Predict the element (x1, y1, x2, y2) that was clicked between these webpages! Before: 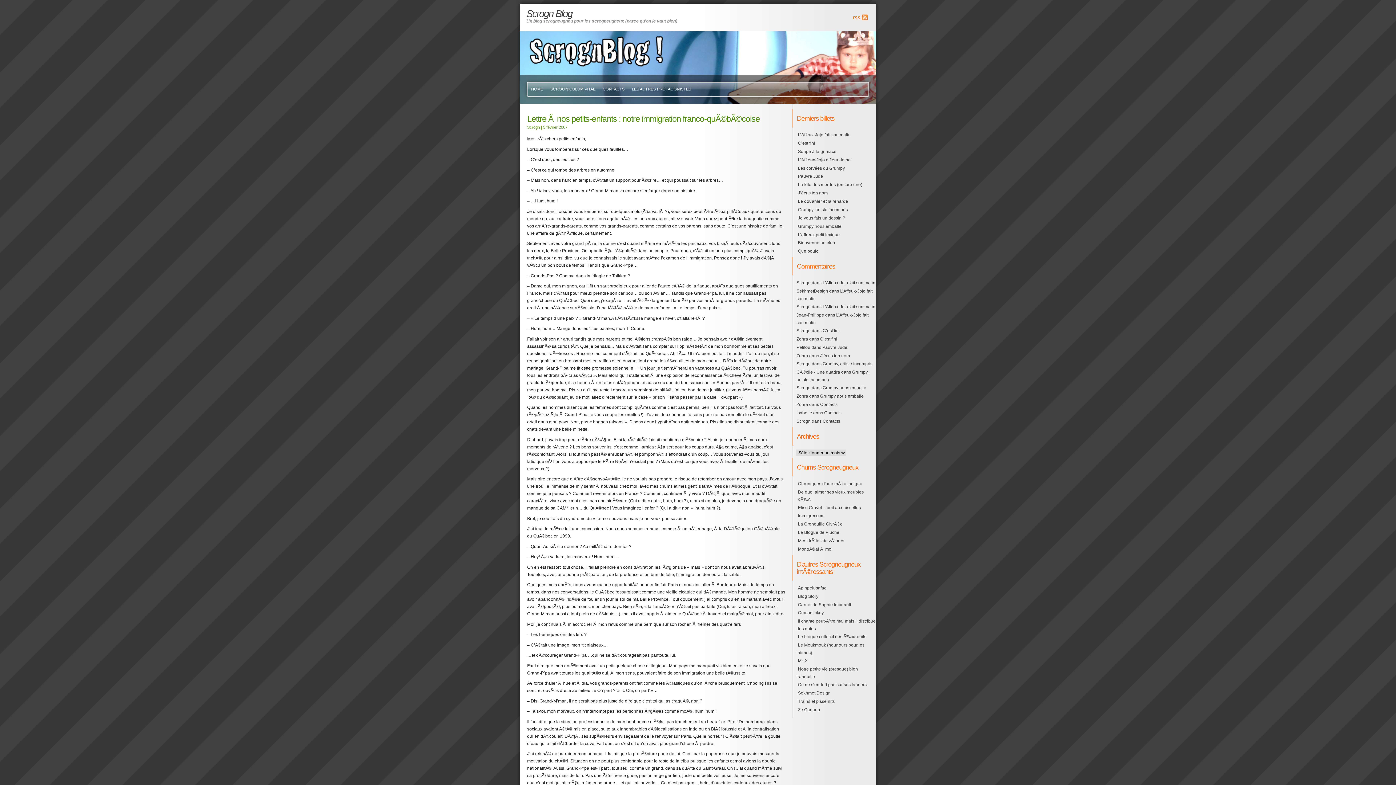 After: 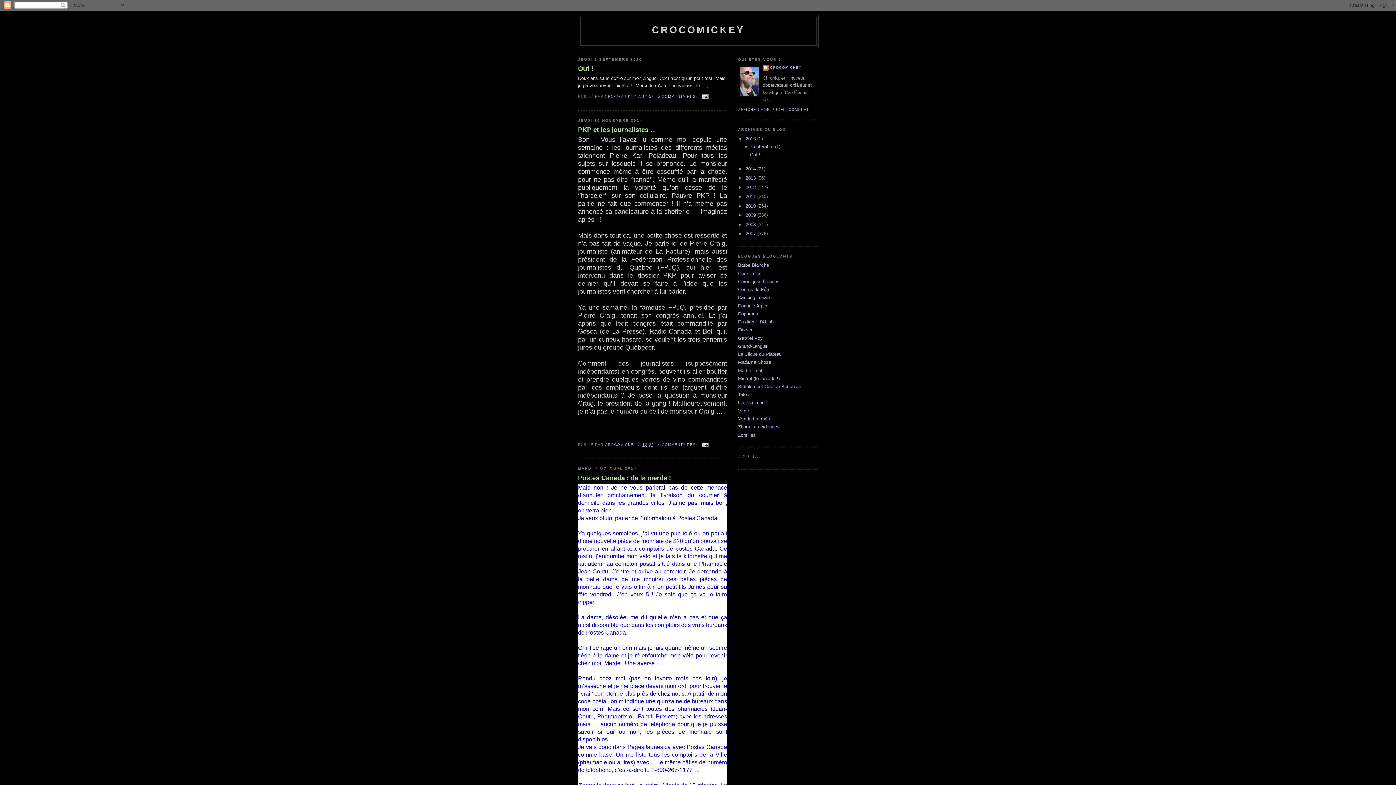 Action: label: Crocomickey bbox: (796, 609, 825, 617)